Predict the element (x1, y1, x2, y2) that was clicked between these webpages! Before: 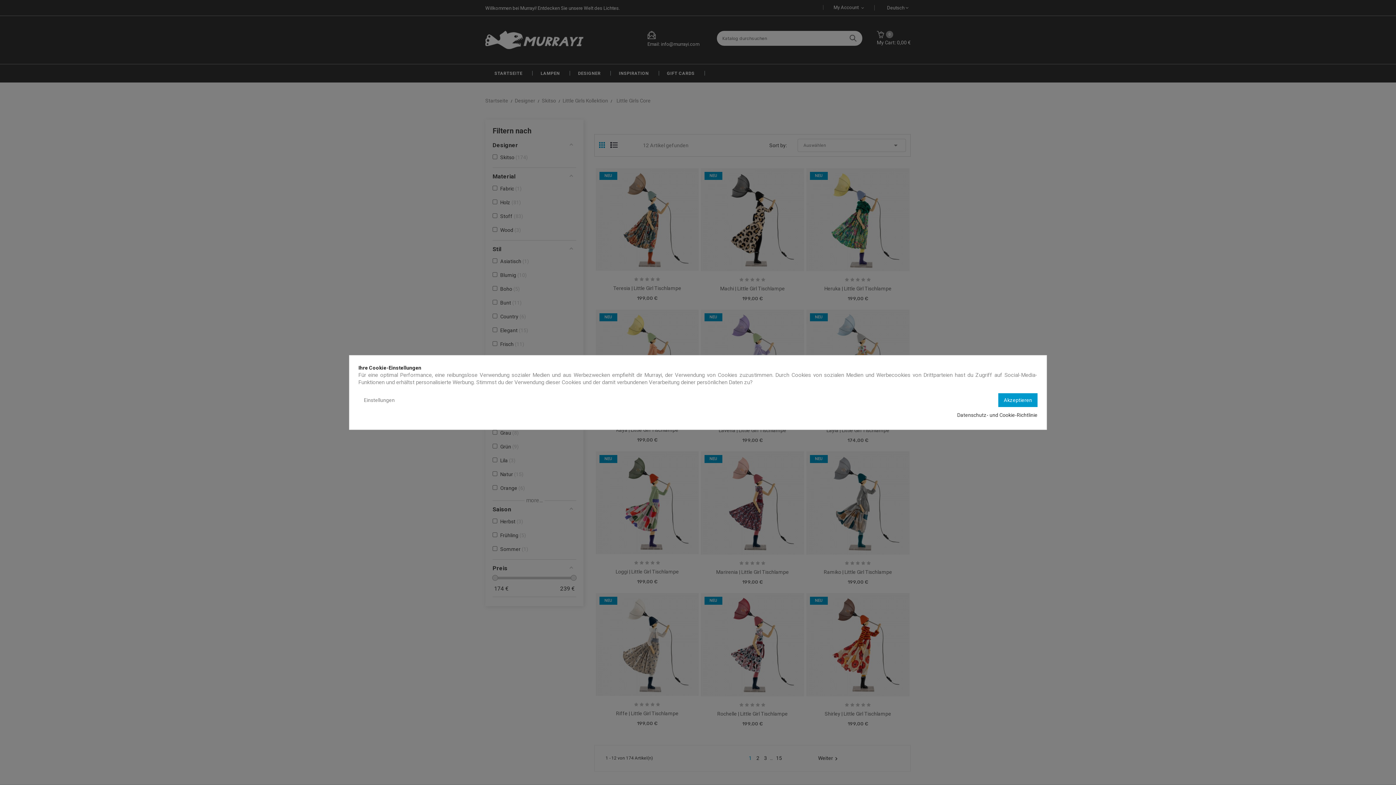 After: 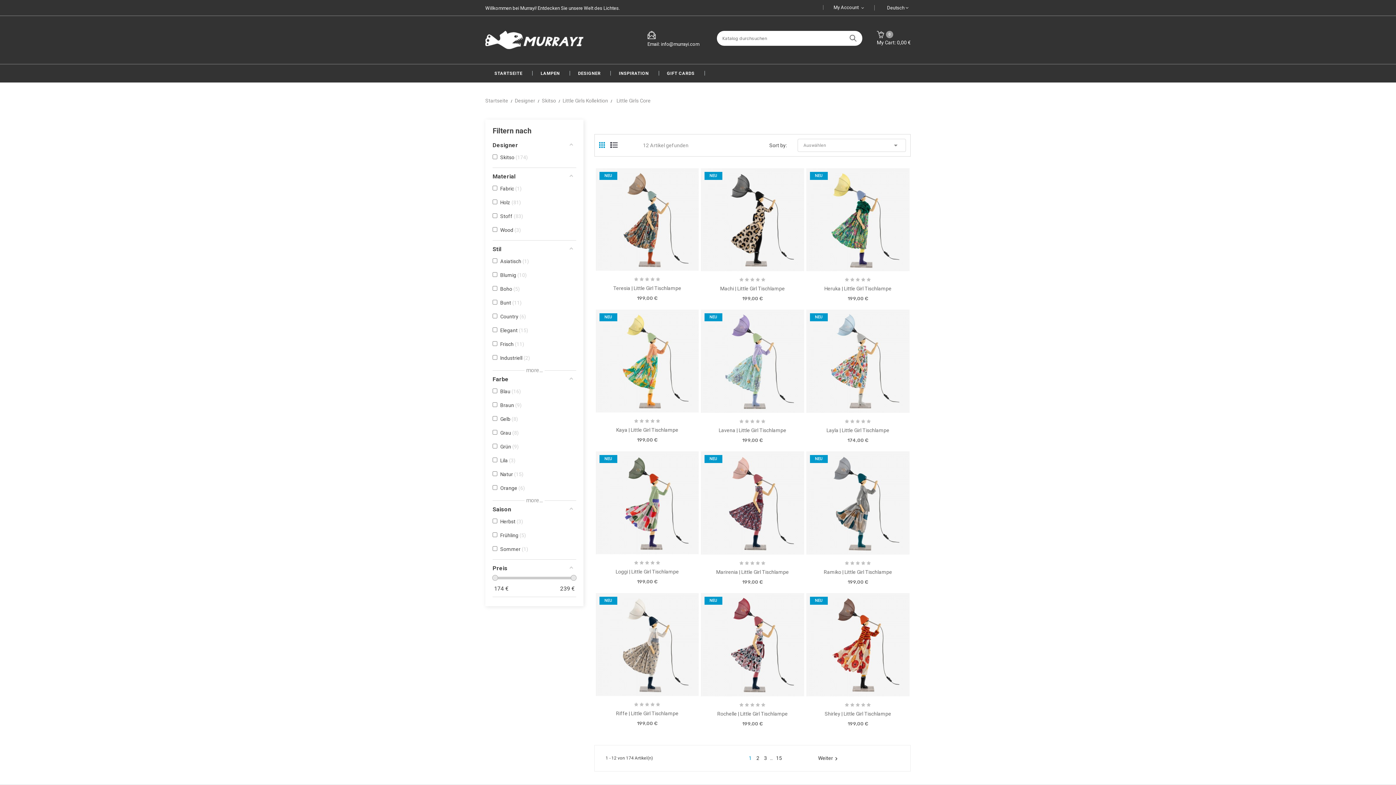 Action: label: Akzeptieren bbox: (998, 393, 1037, 407)